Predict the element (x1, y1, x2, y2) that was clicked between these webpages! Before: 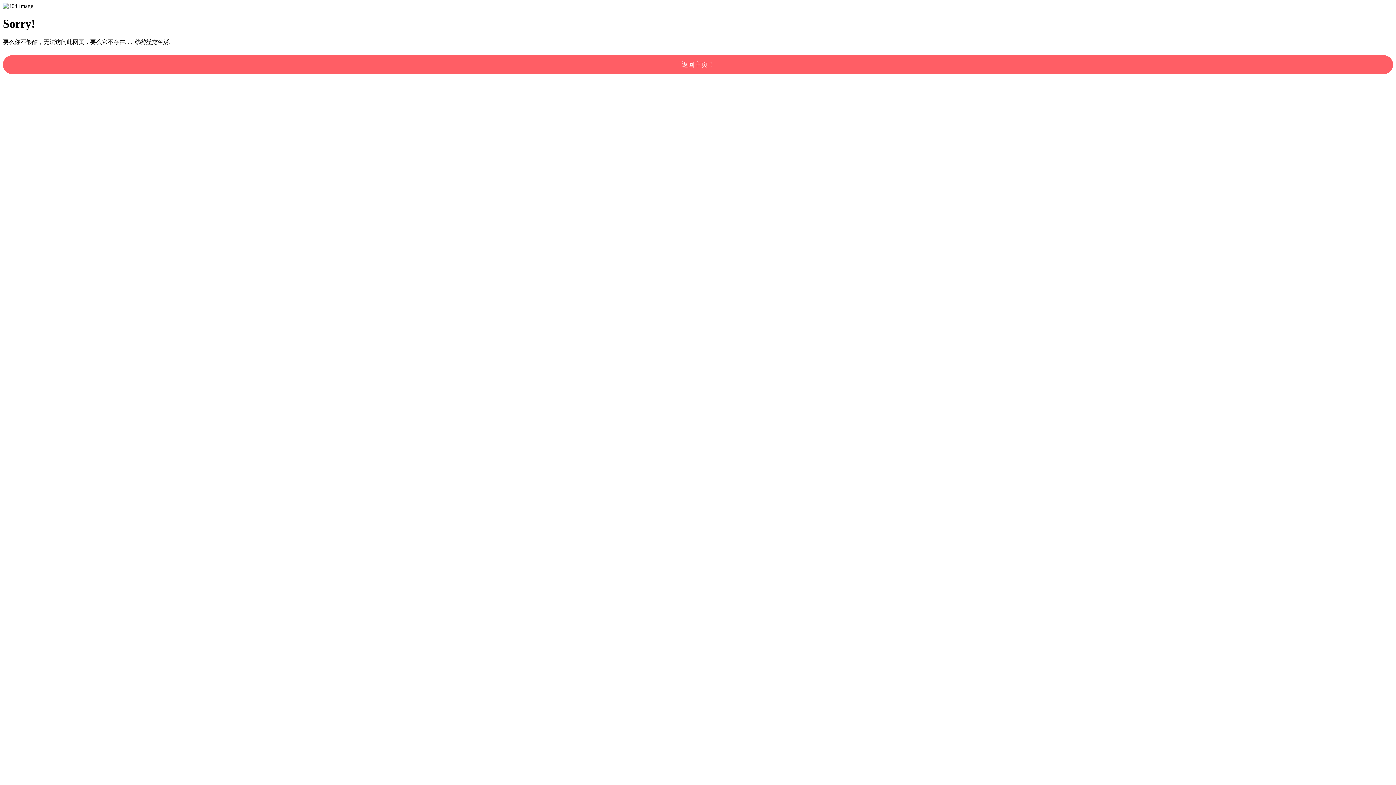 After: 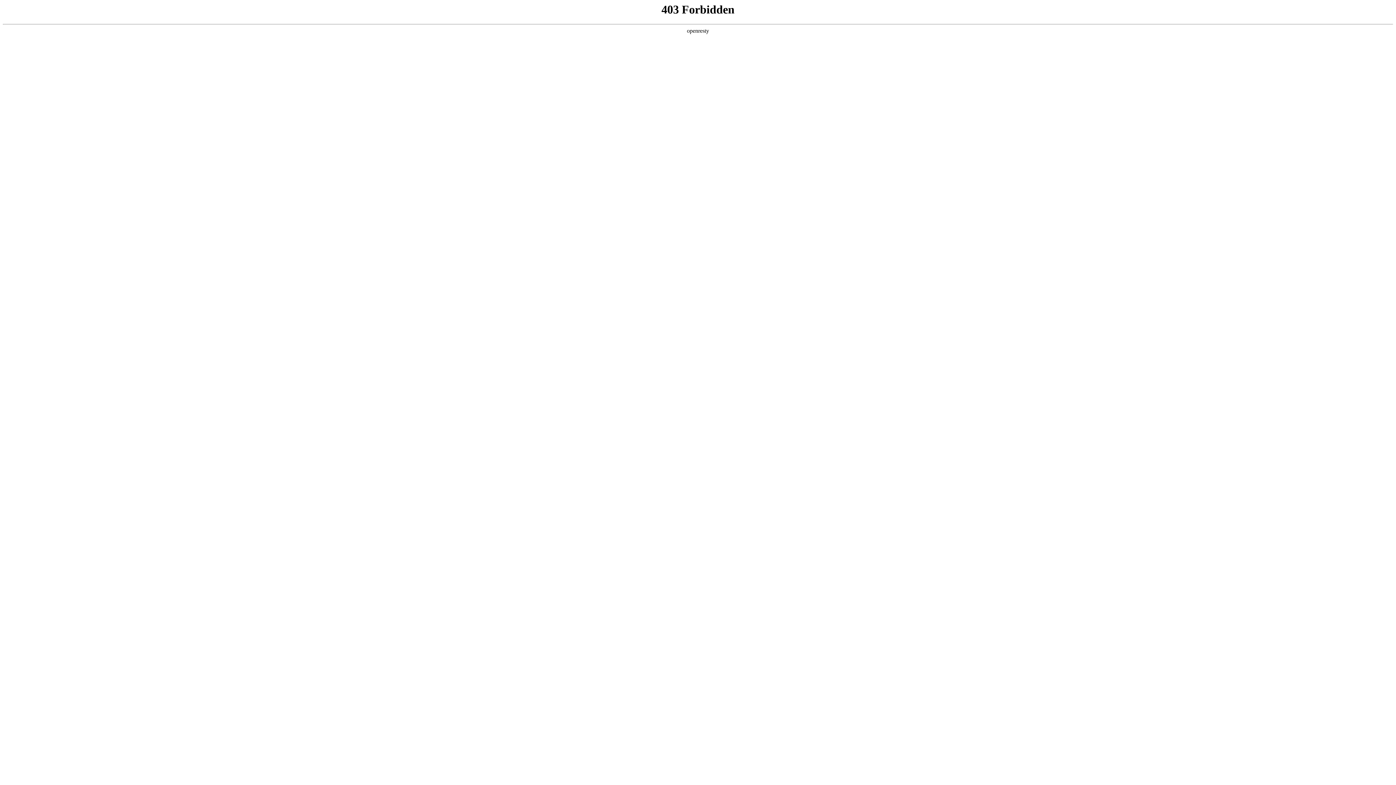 Action: bbox: (2, 55, 1393, 74) label: 返回主页！